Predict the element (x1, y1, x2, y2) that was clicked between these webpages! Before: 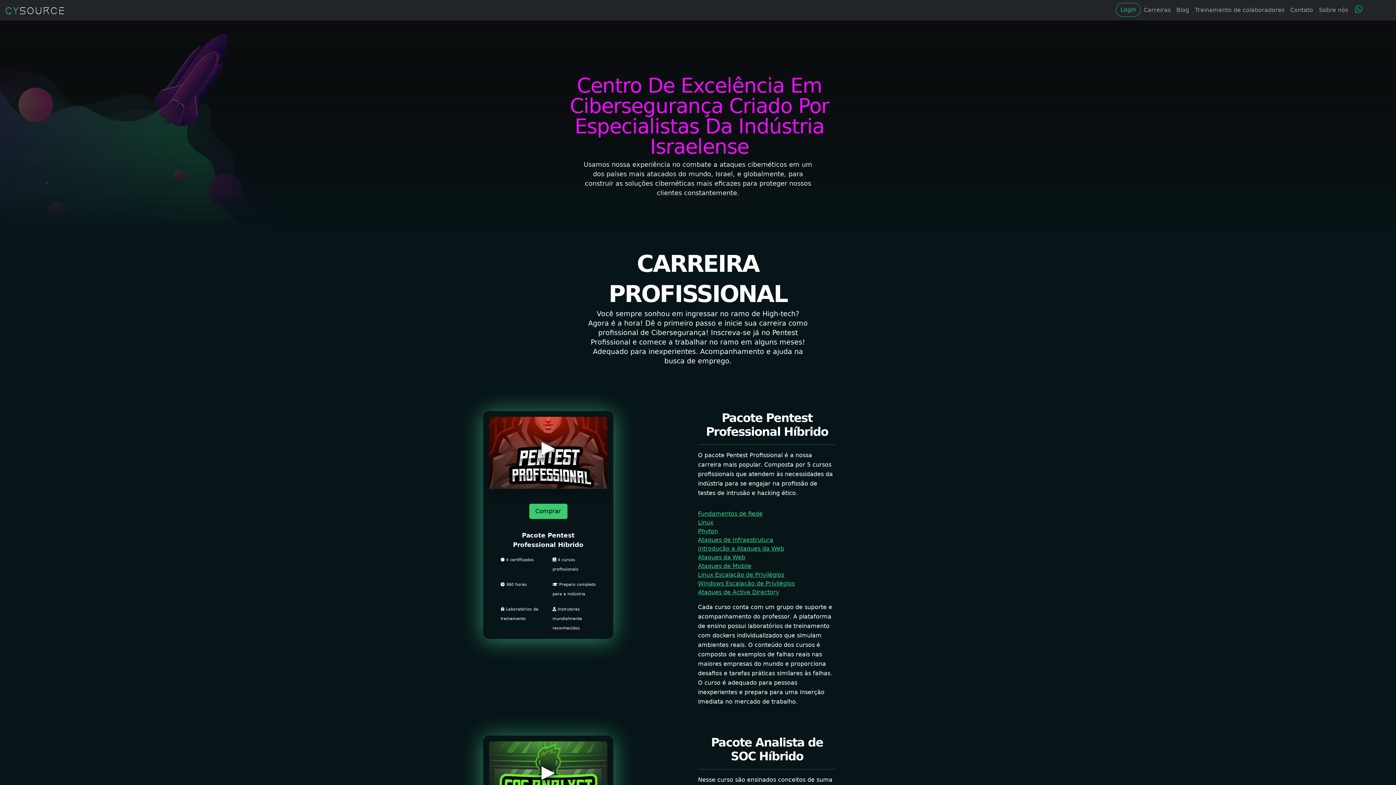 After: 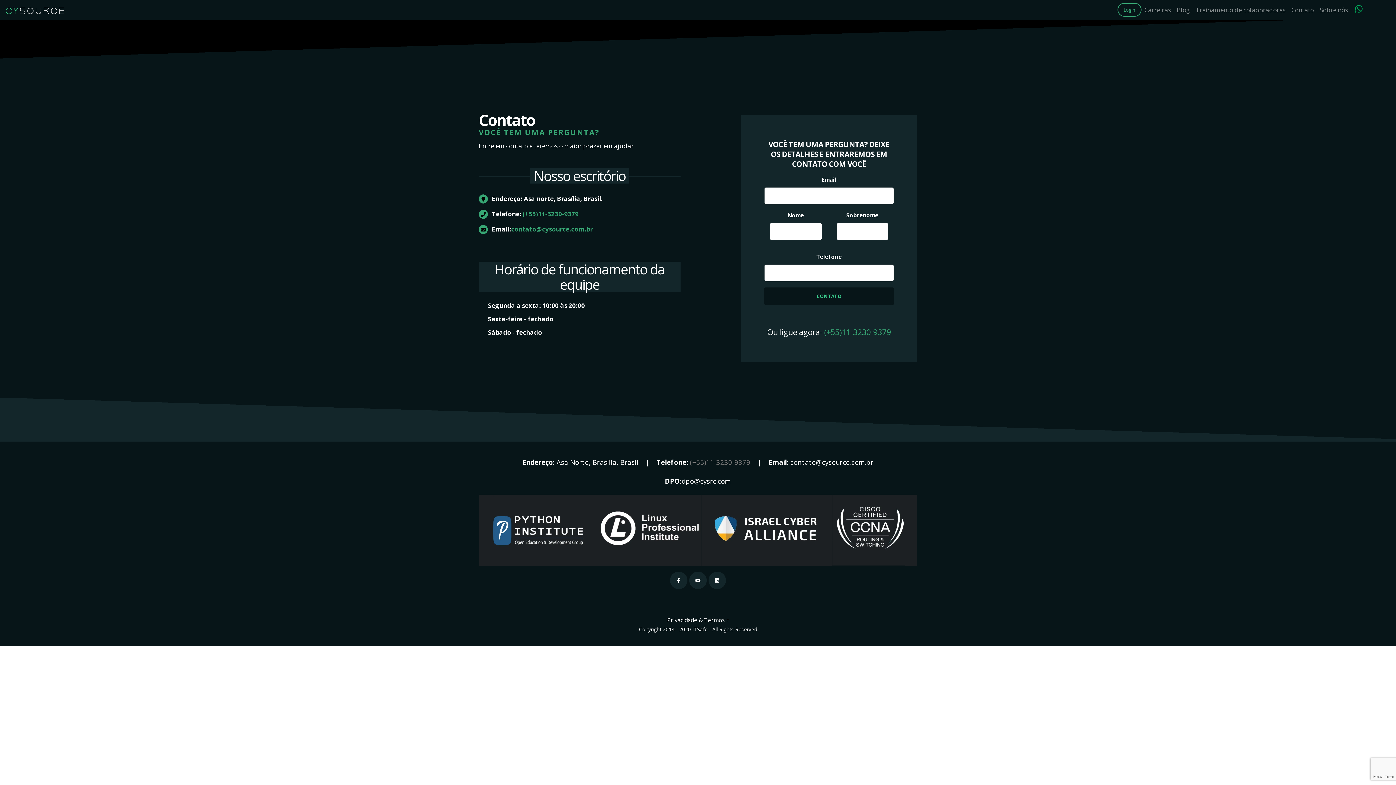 Action: bbox: (529, 504, 567, 519) label: Comprar